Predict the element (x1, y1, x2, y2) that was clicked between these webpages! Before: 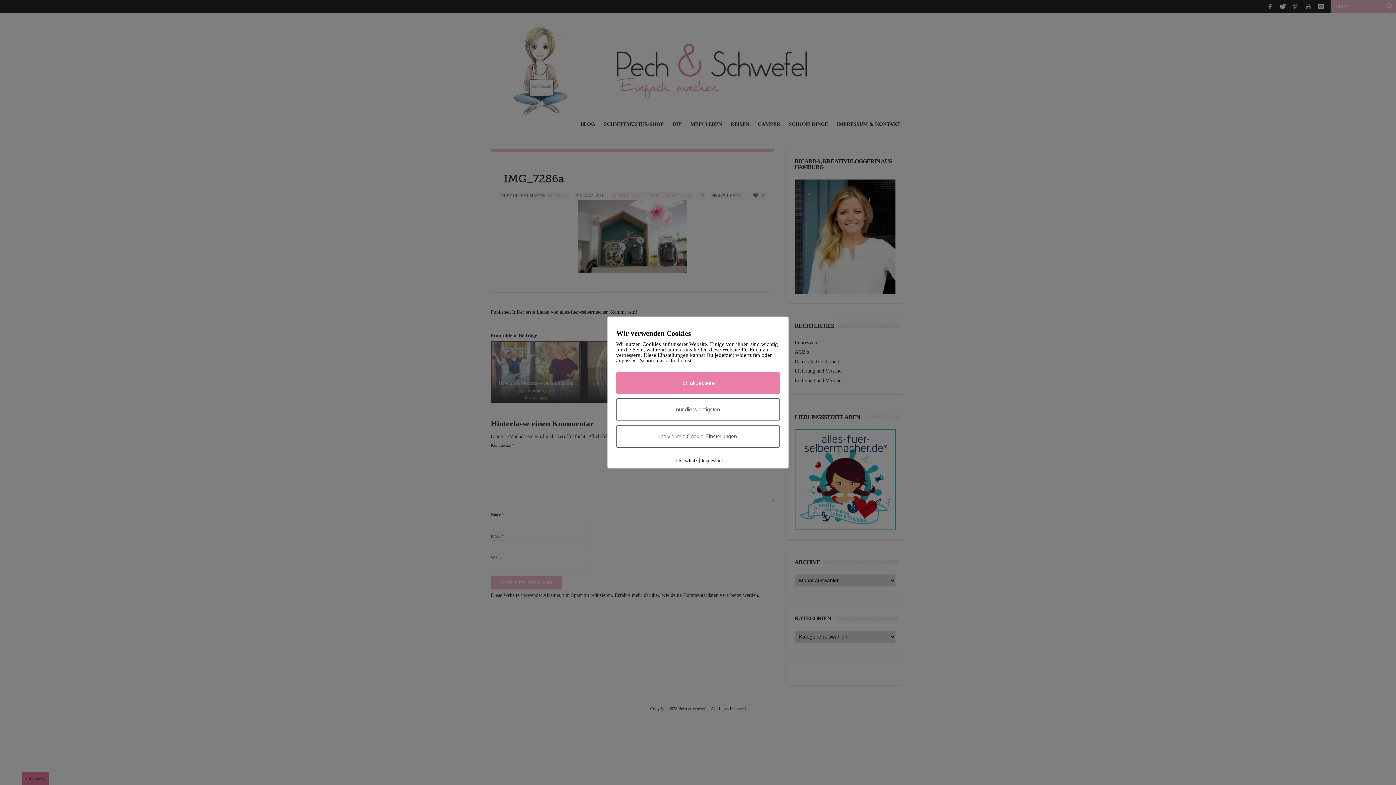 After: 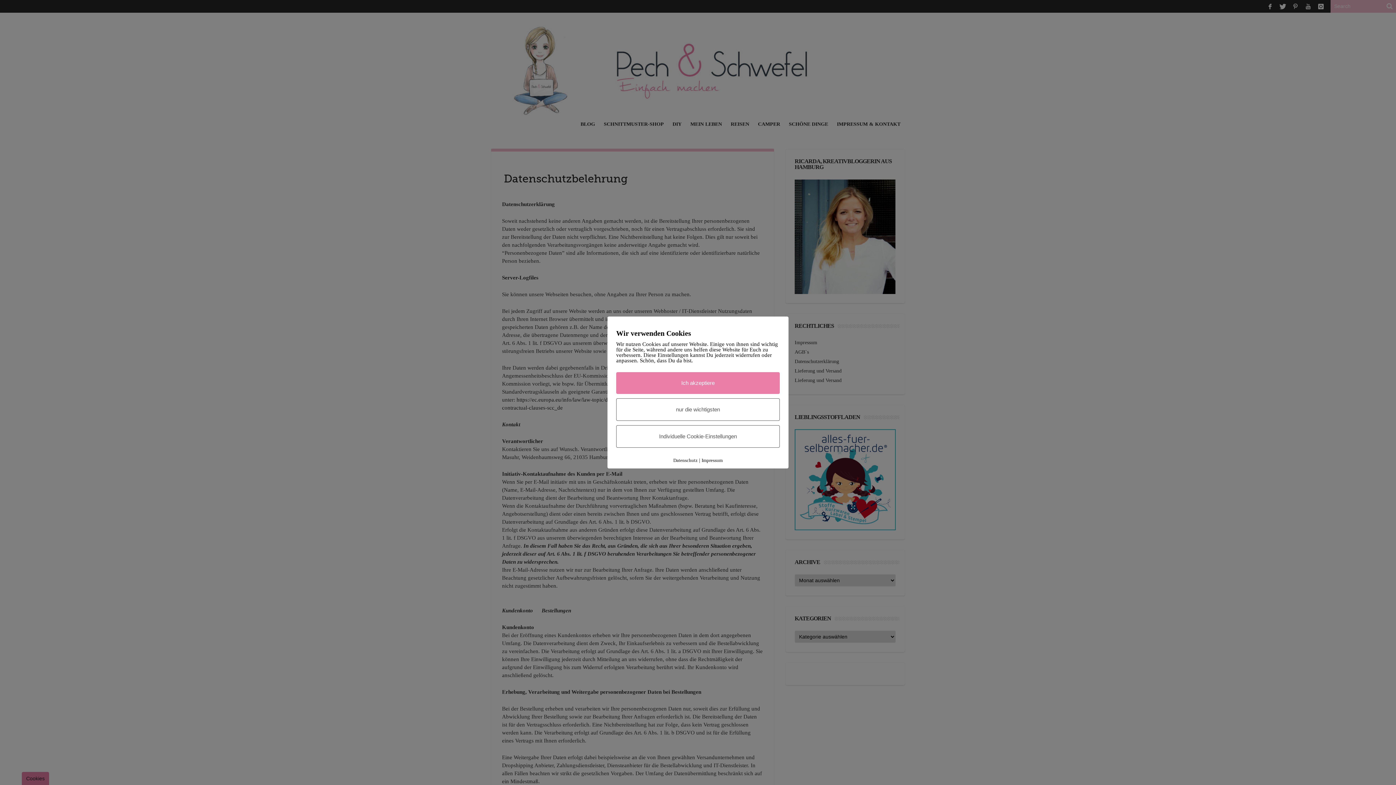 Action: bbox: (673, 457, 697, 463) label: Datenschutz